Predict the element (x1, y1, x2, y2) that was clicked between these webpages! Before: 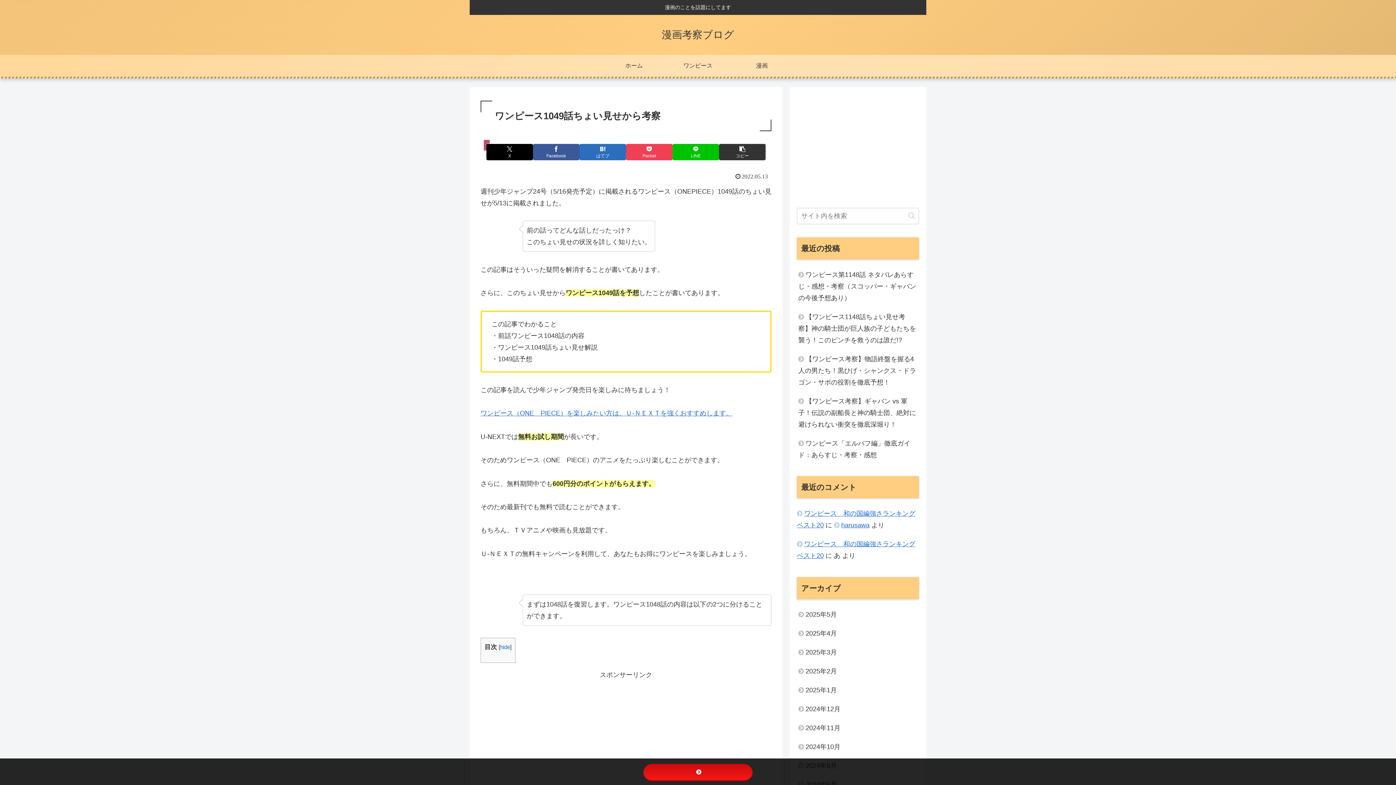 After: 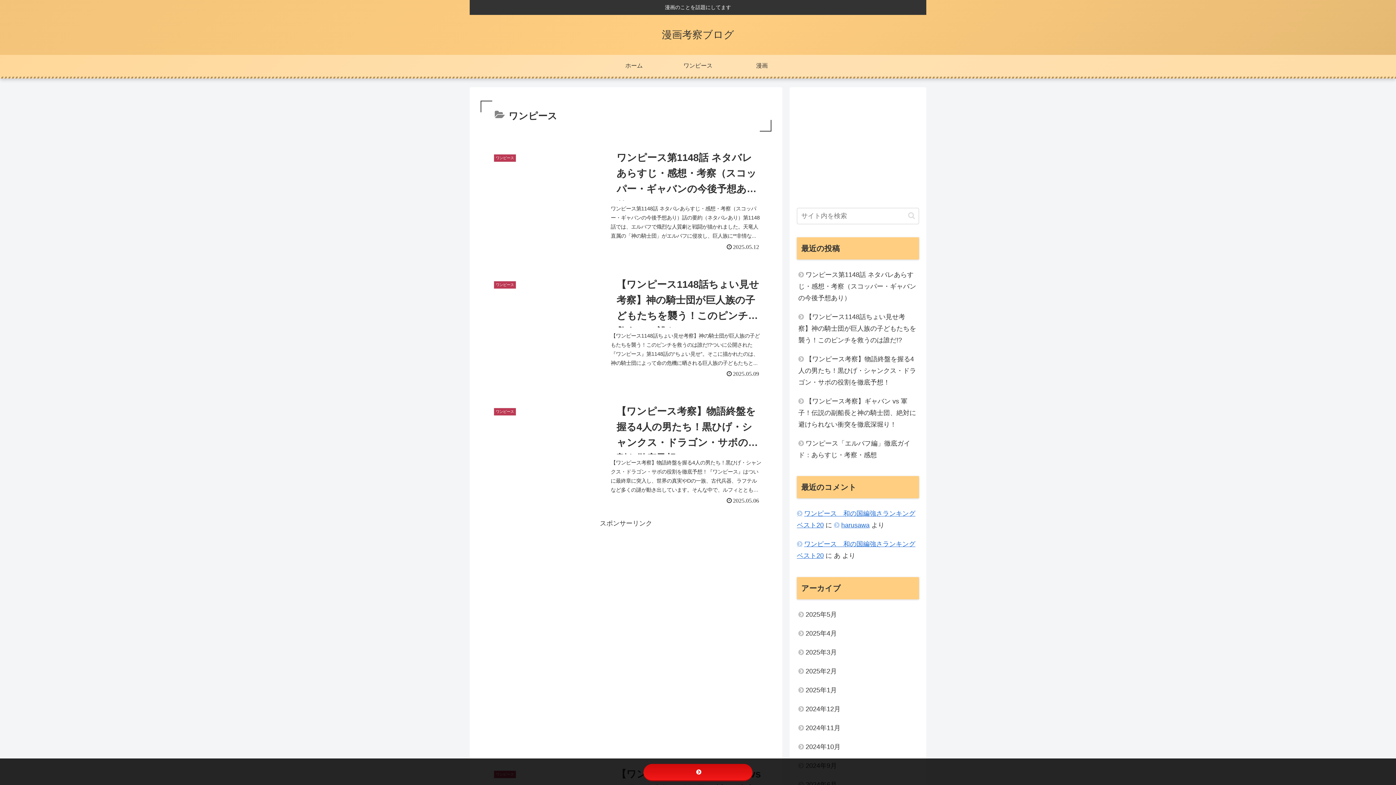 Action: bbox: (666, 54, 730, 76) label: ワンピース